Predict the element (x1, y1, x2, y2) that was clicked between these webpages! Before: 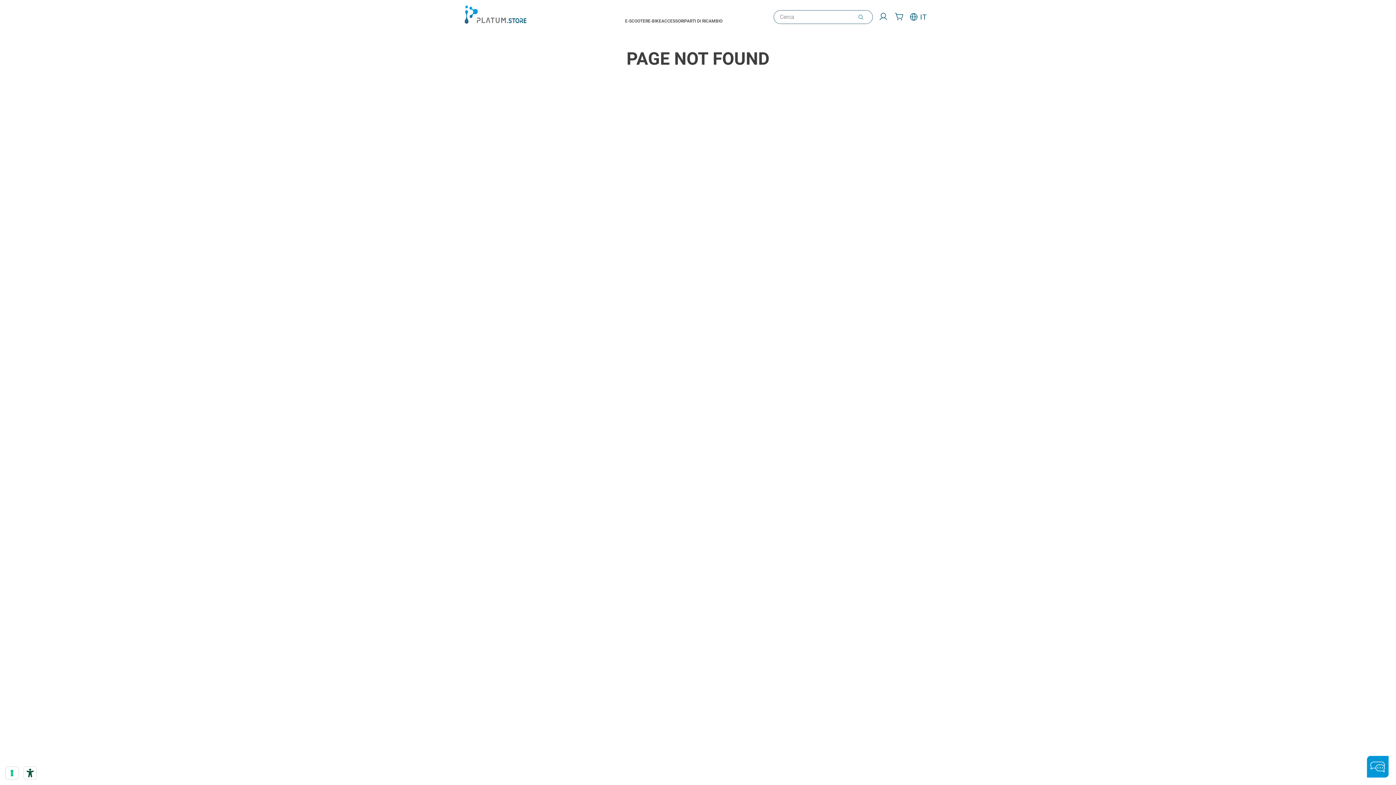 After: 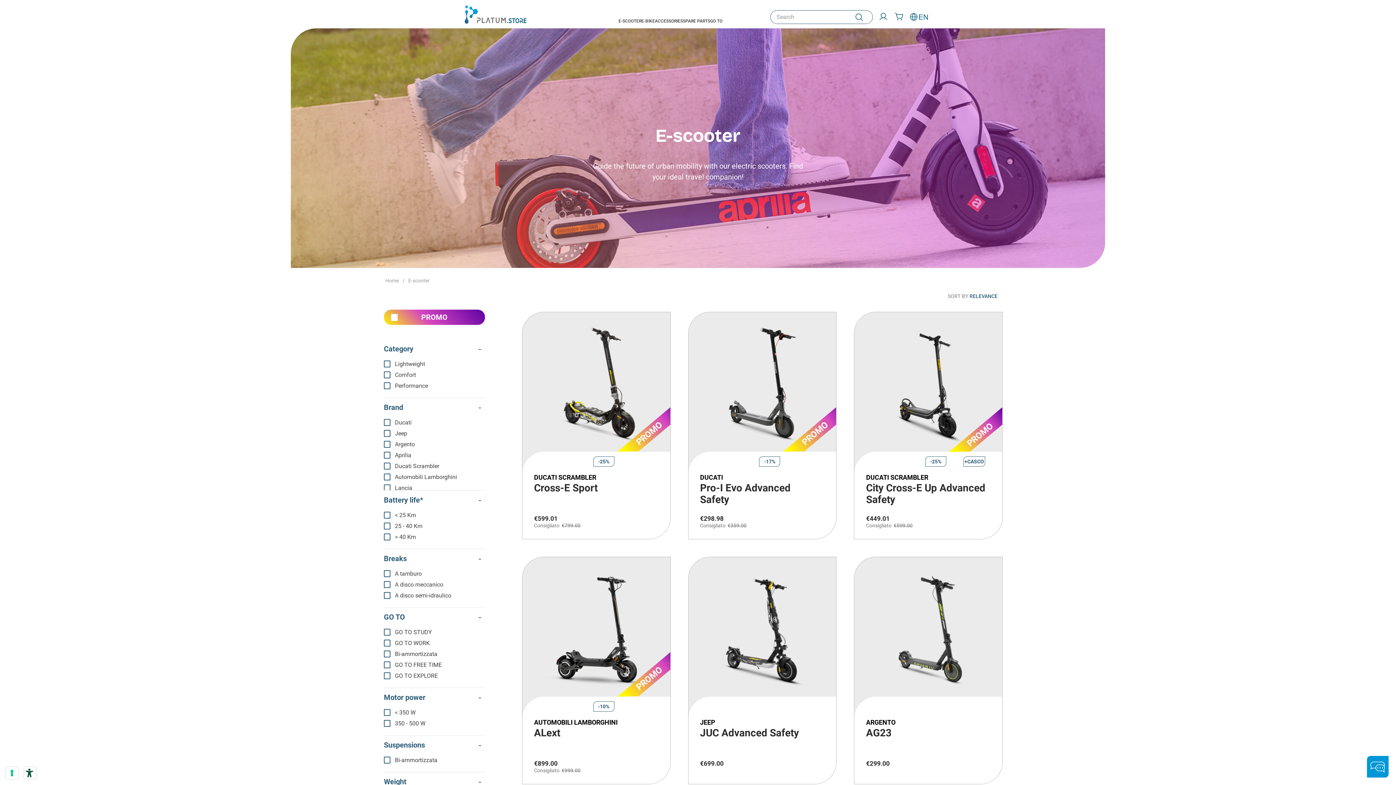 Action: bbox: (625, 14, 648, 26) label: E-SCOOTER